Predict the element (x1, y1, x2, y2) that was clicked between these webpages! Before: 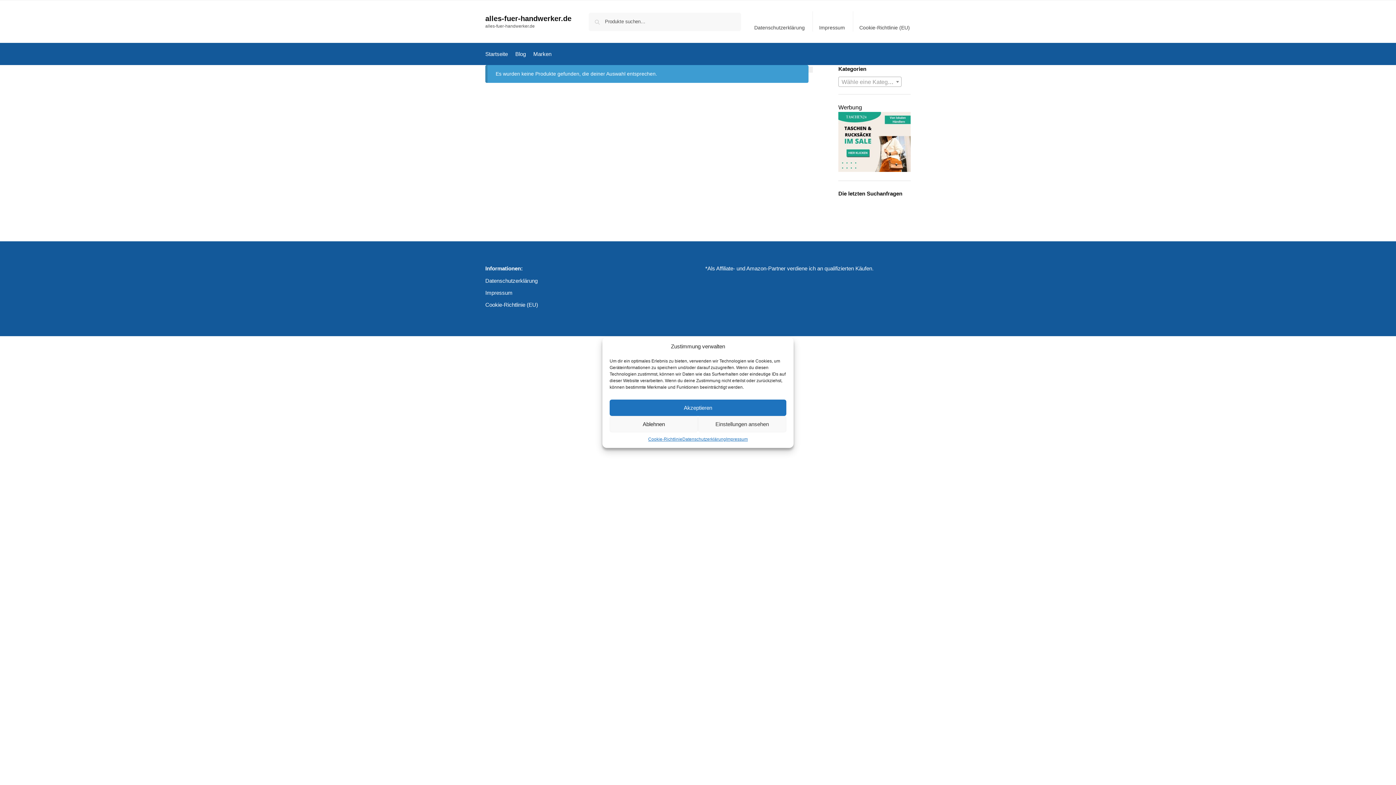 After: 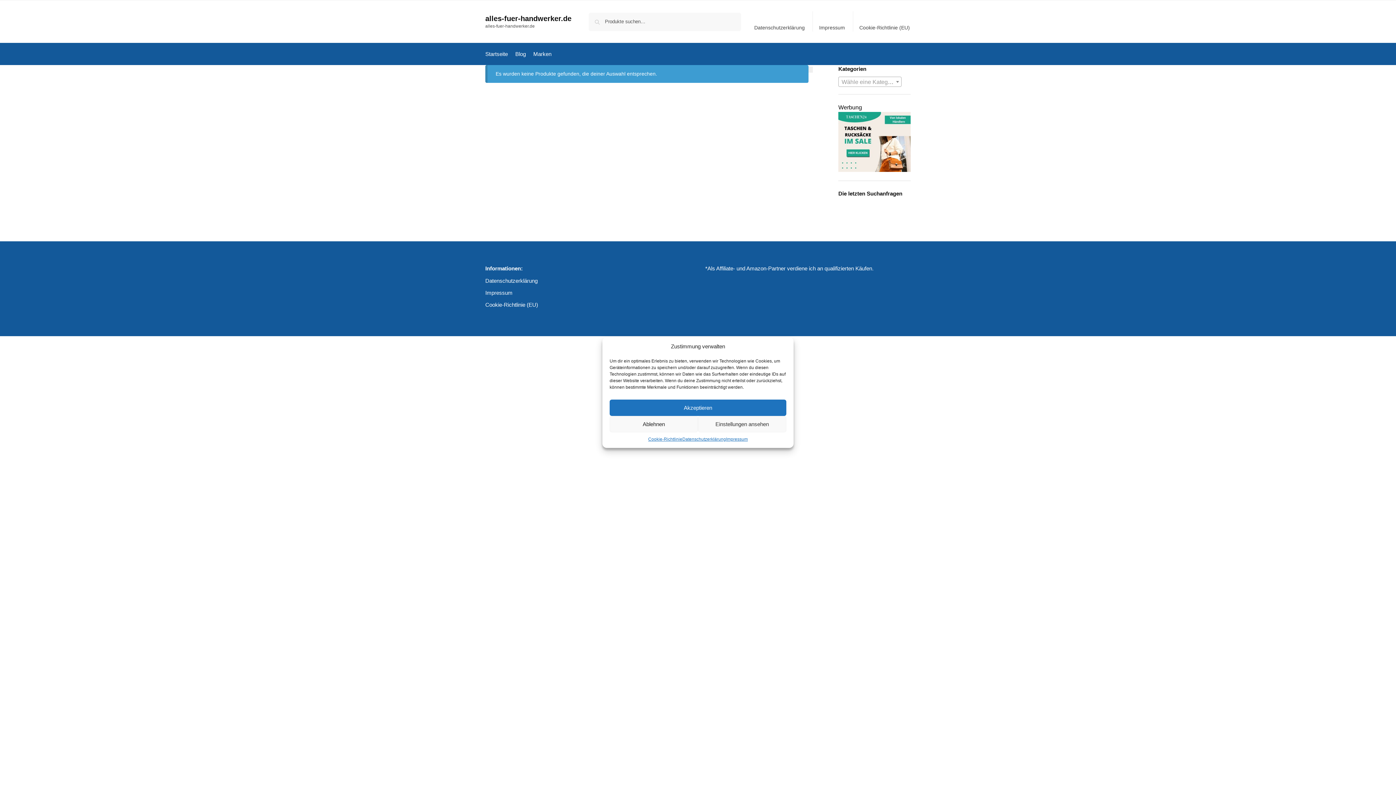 Action: label: alles-fuer-handwerker.de bbox: (485, 14, 571, 22)